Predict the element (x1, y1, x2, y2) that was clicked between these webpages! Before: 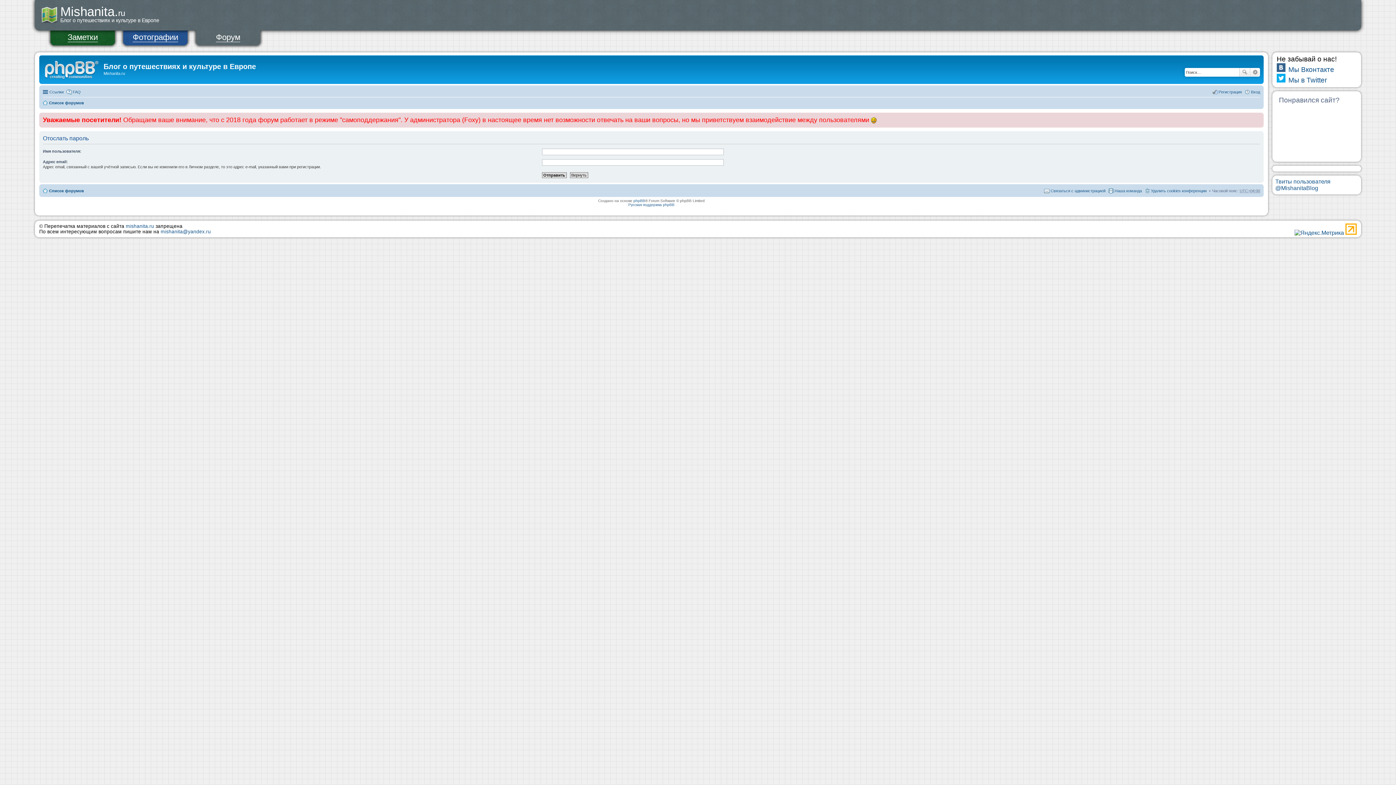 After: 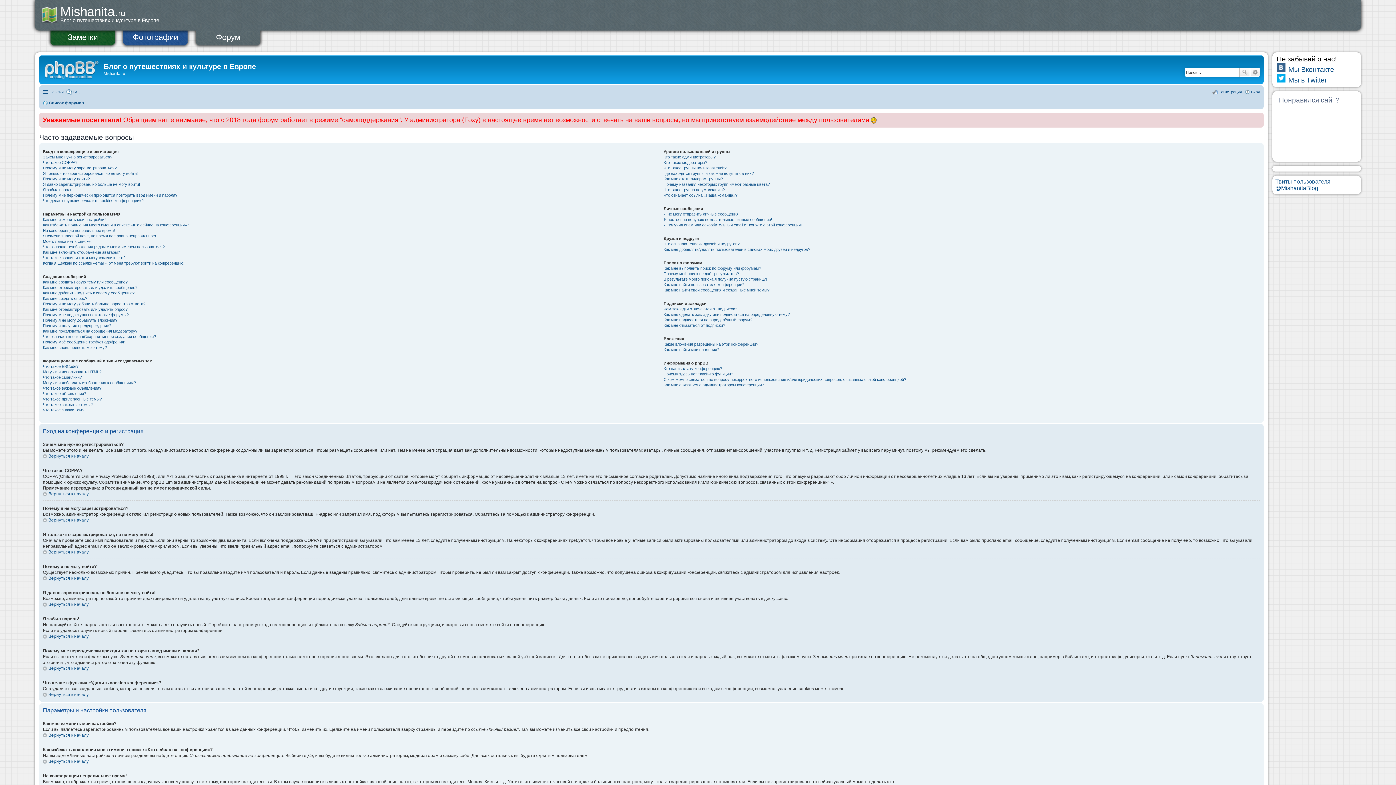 Action: label: FAQ bbox: (66, 87, 80, 96)